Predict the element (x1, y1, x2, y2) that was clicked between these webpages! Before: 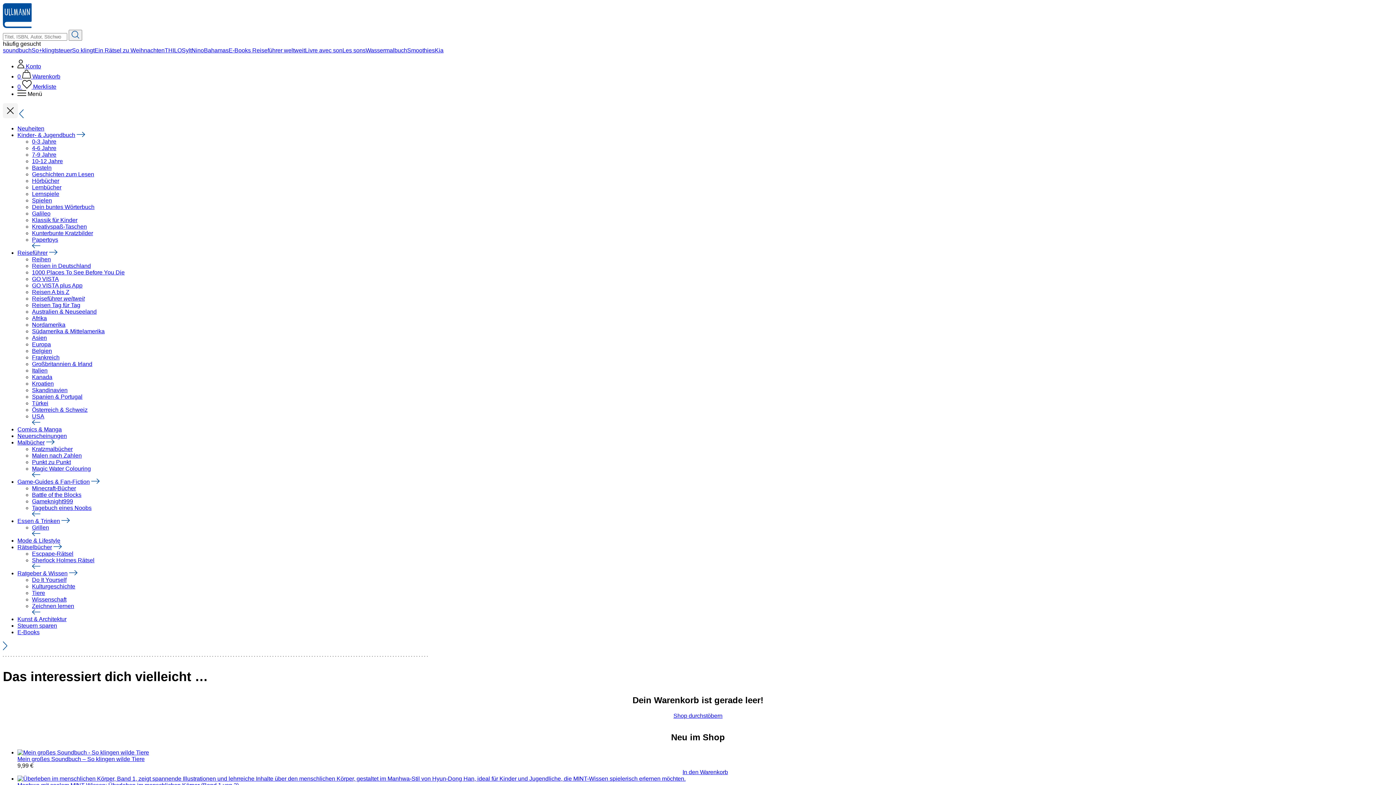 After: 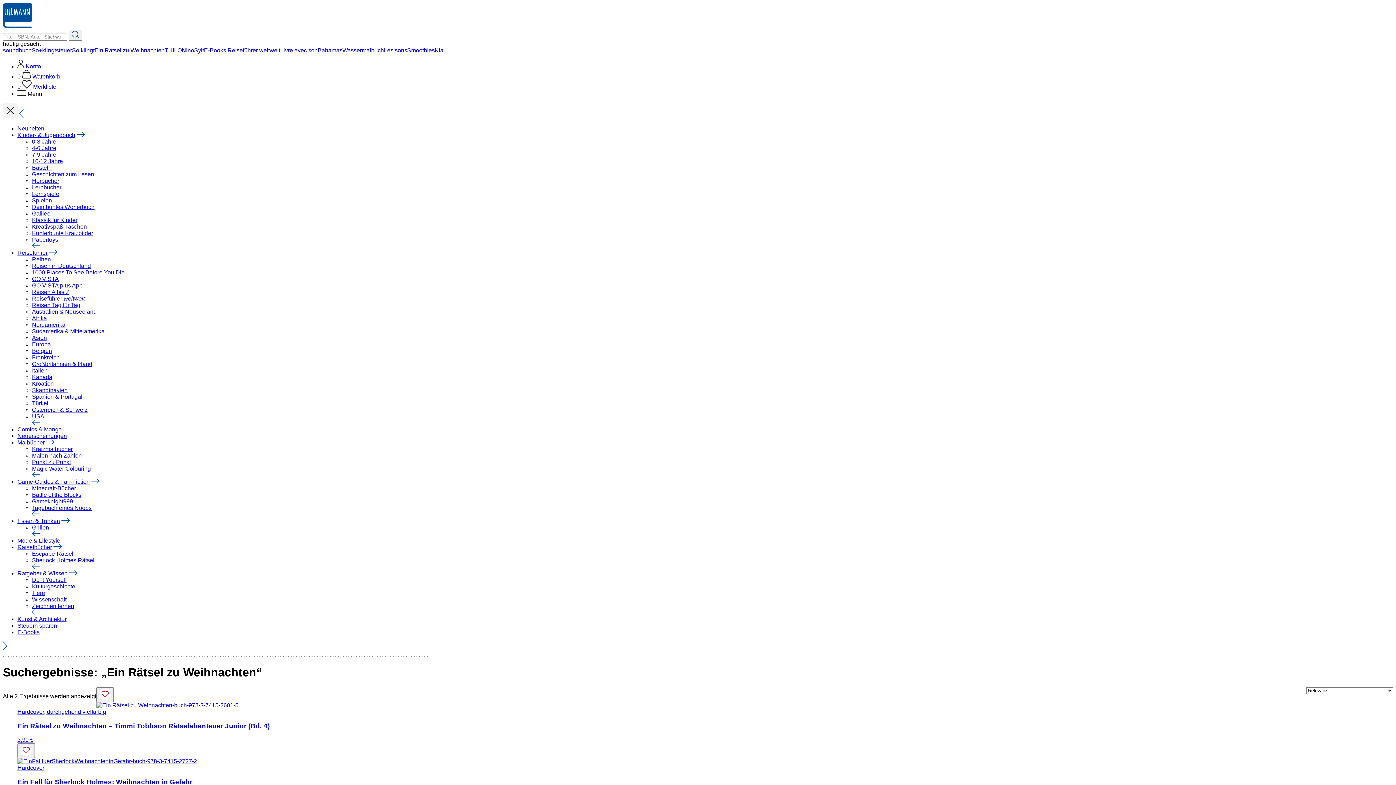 Action: label: Ein Rätsel zu Weihnachten bbox: (94, 47, 164, 53)